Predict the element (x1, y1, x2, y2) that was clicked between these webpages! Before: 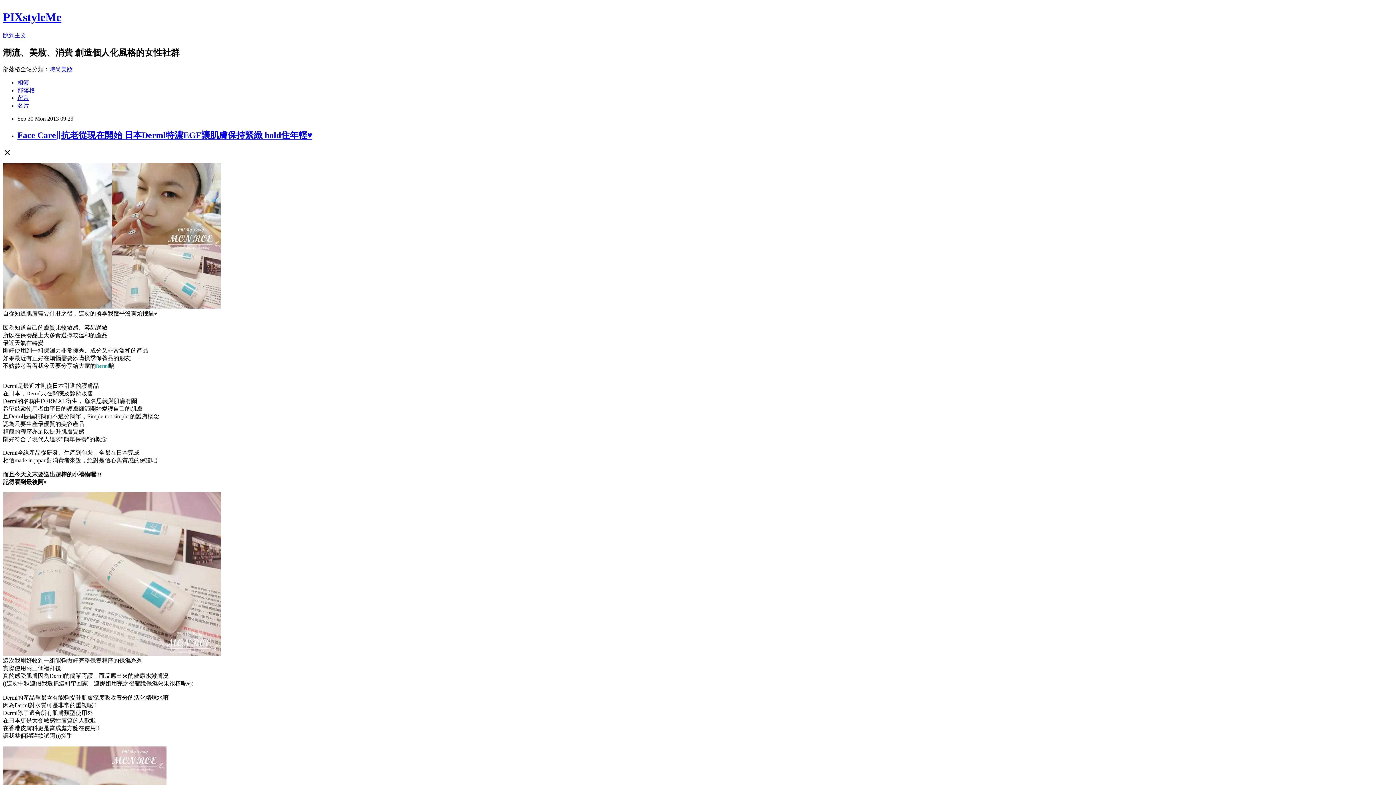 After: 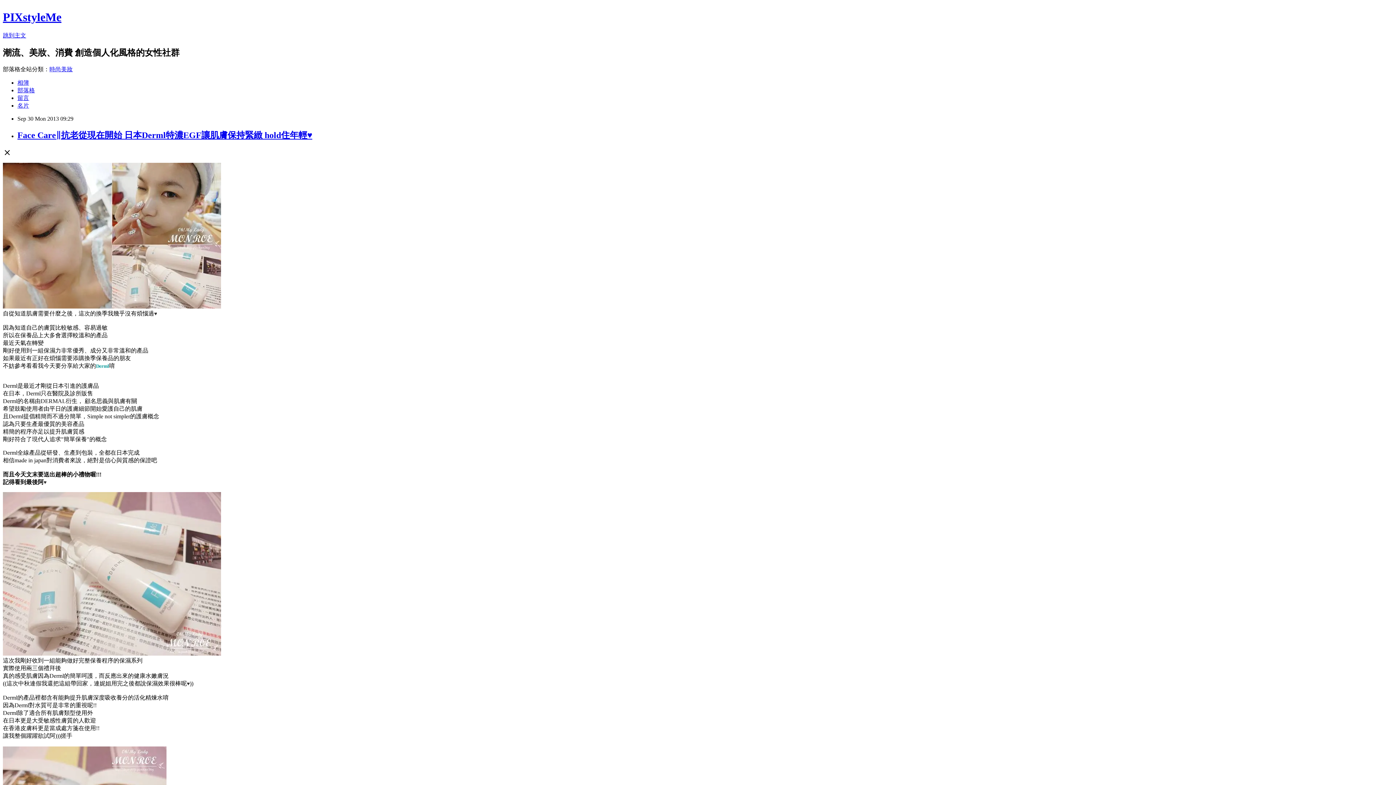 Action: bbox: (49, 66, 72, 72) label: 時尚美妝